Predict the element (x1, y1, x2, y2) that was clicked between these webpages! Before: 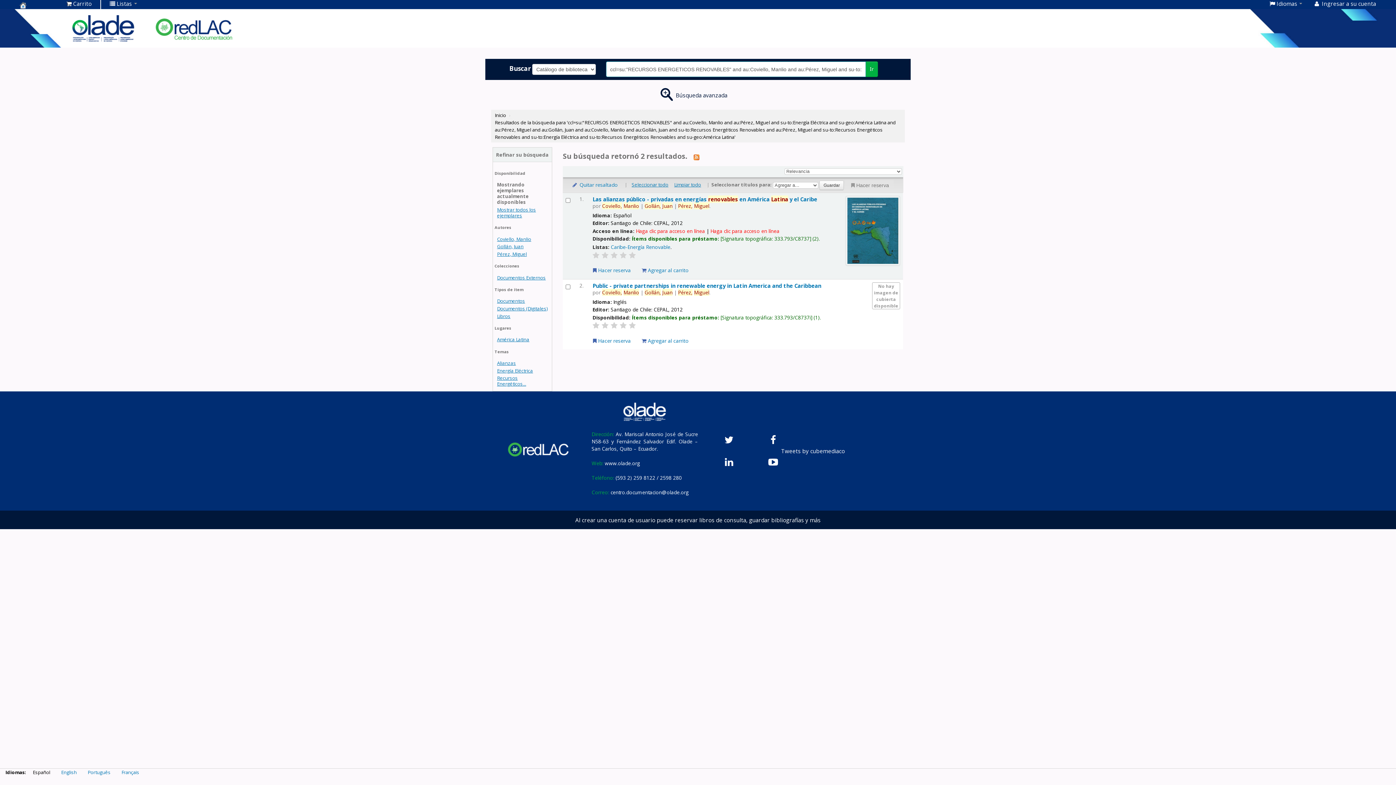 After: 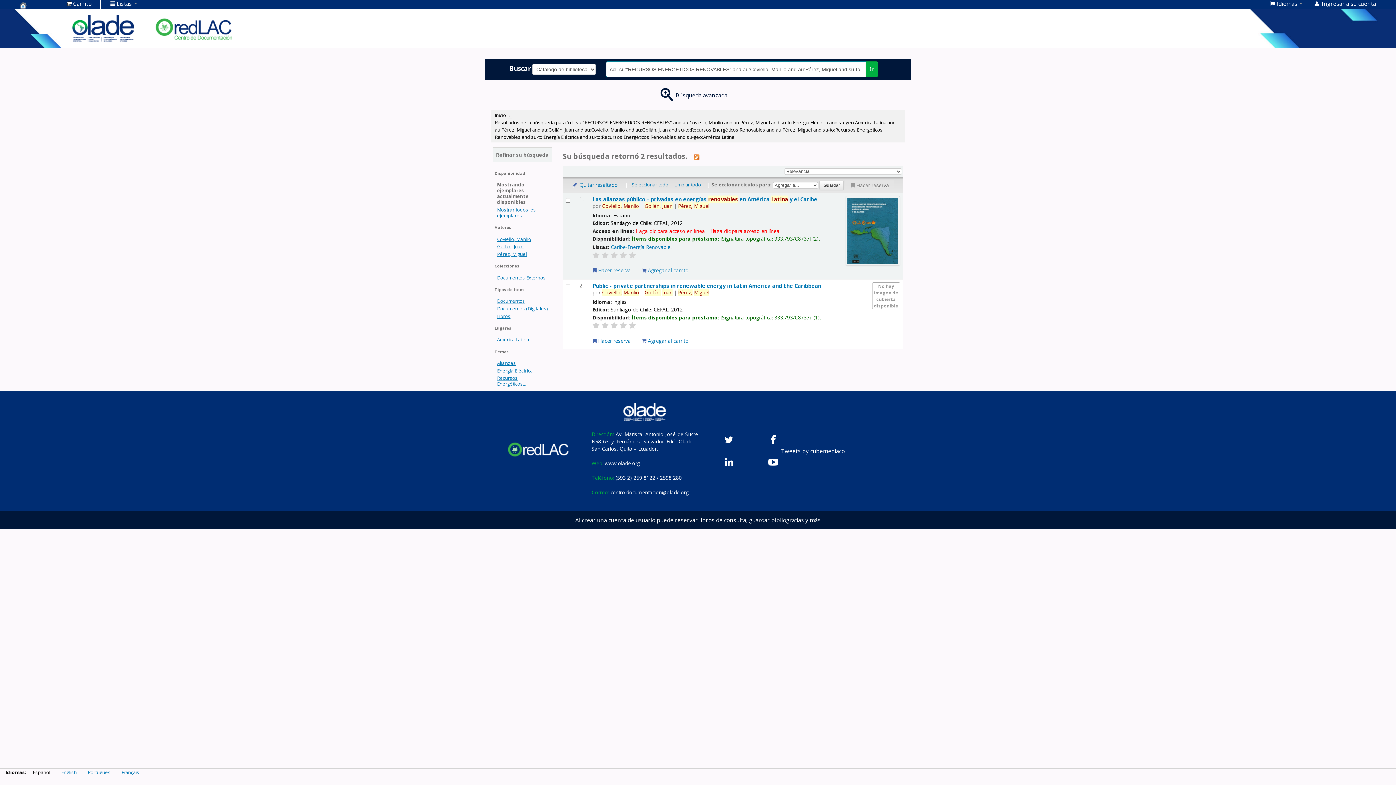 Action: bbox: (592, 251, 599, 259)